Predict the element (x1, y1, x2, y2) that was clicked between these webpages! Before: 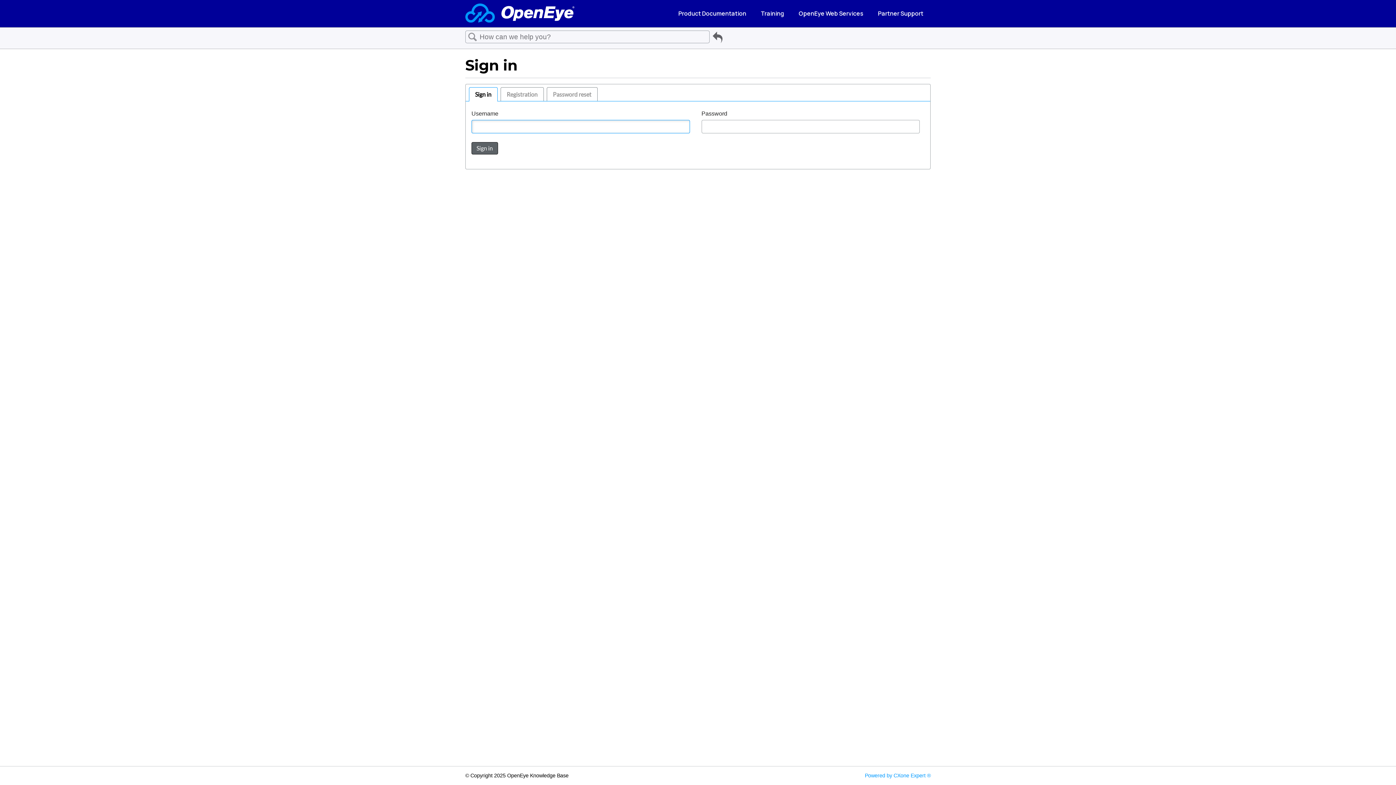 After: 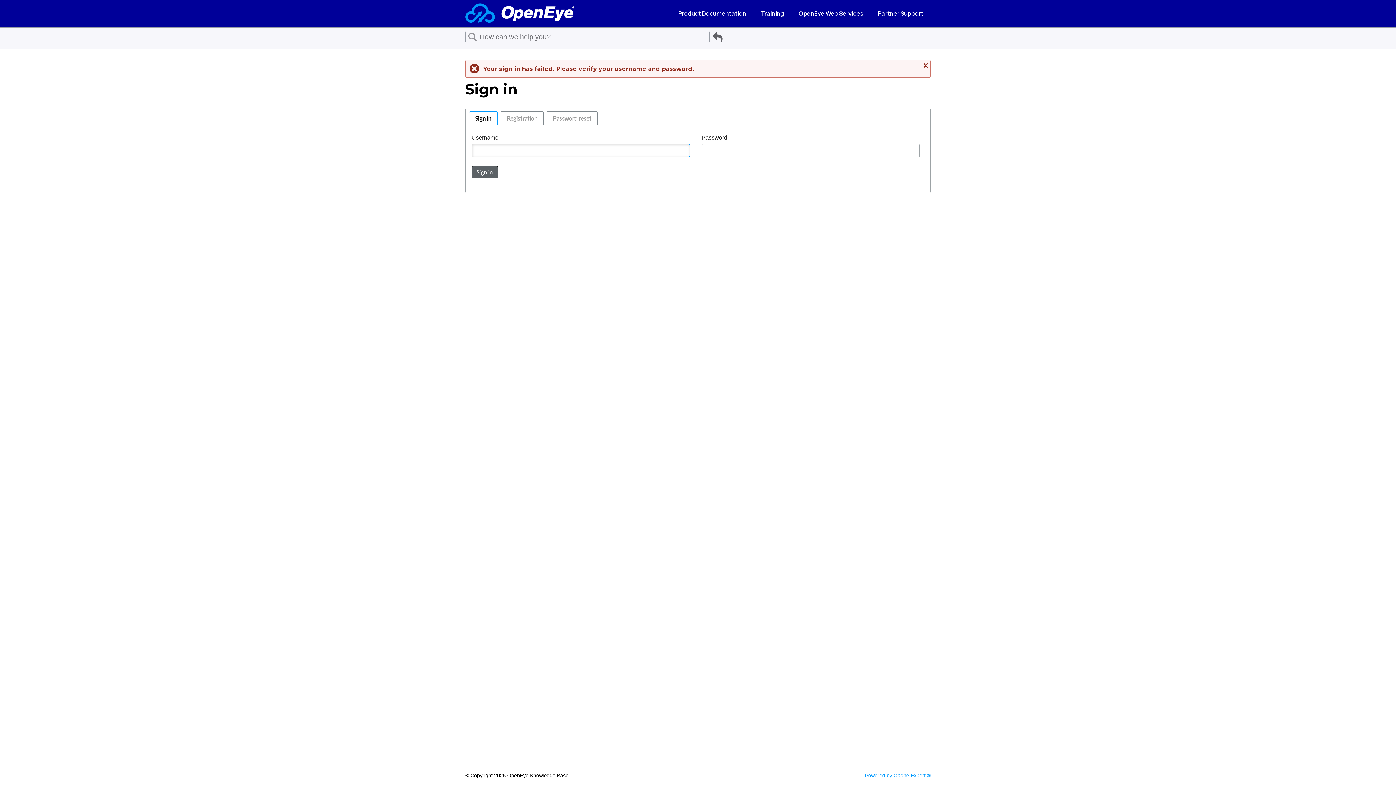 Action: bbox: (471, 142, 498, 154) label: Sign in